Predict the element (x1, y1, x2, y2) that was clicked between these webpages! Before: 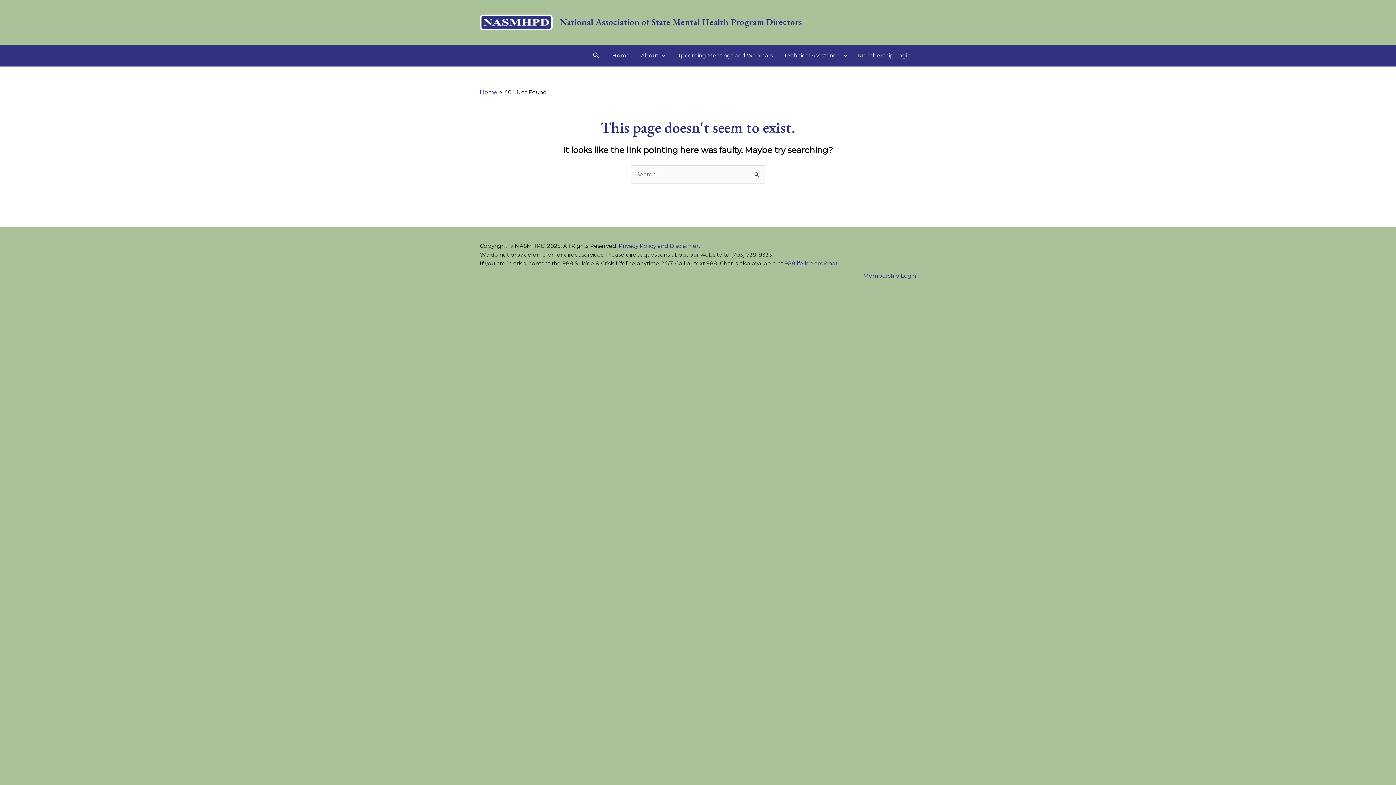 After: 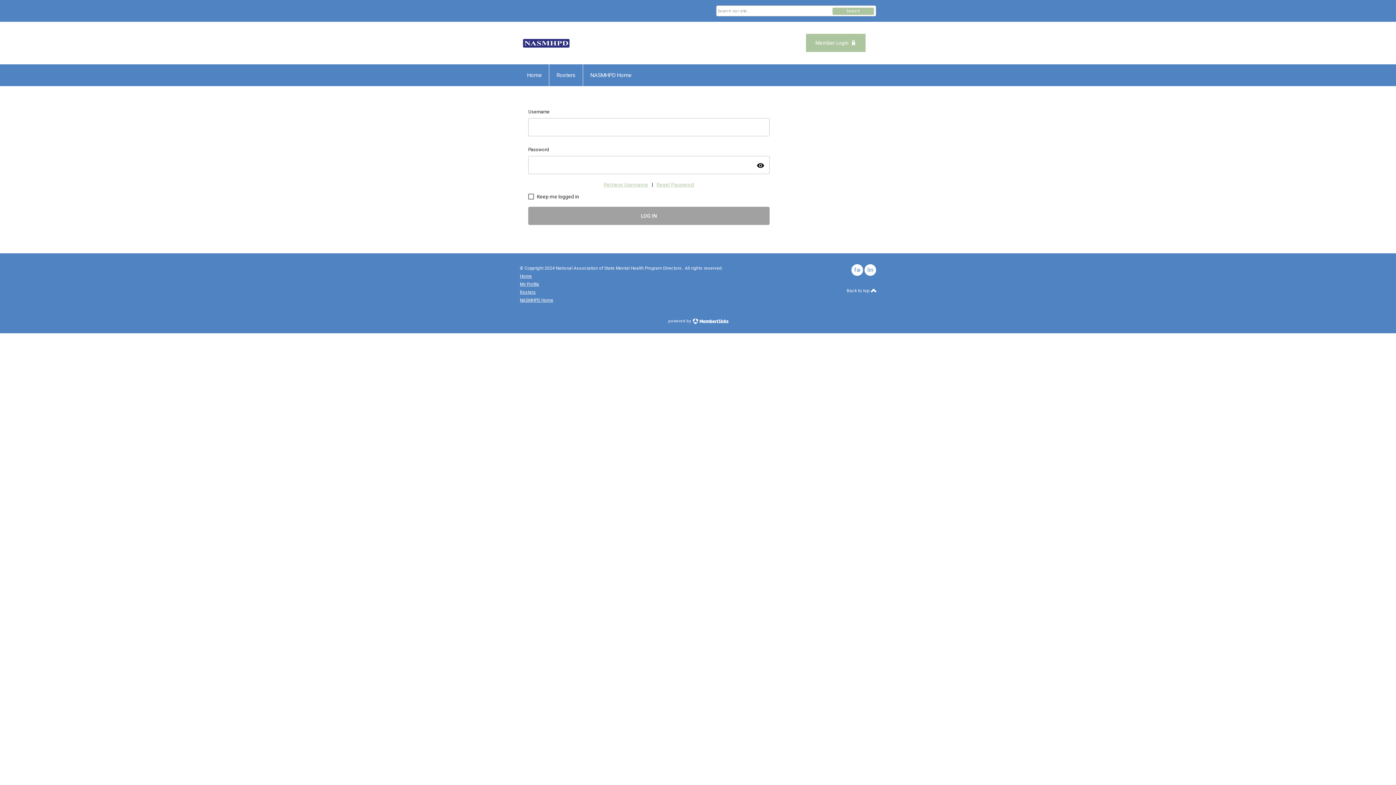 Action: label: Membership Login bbox: (863, 272, 916, 279)